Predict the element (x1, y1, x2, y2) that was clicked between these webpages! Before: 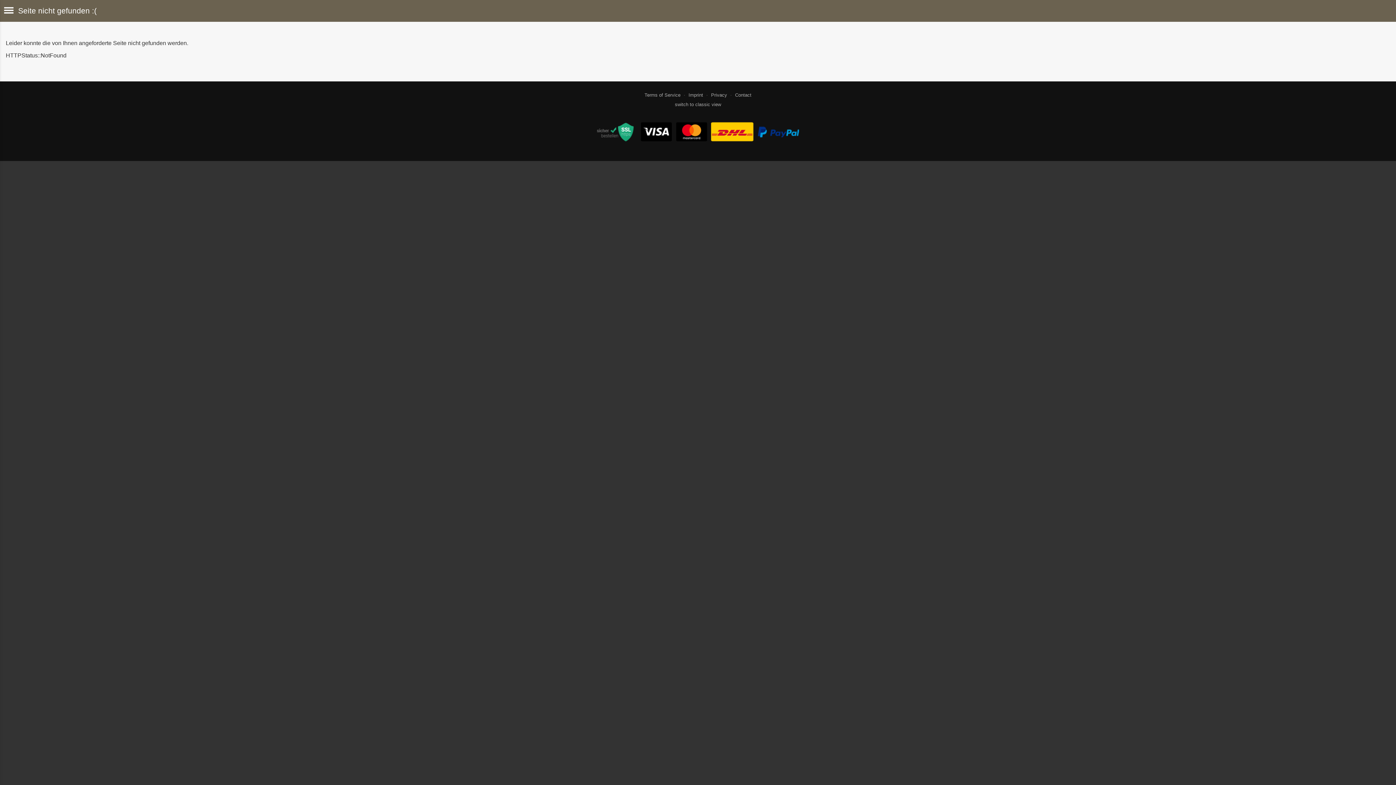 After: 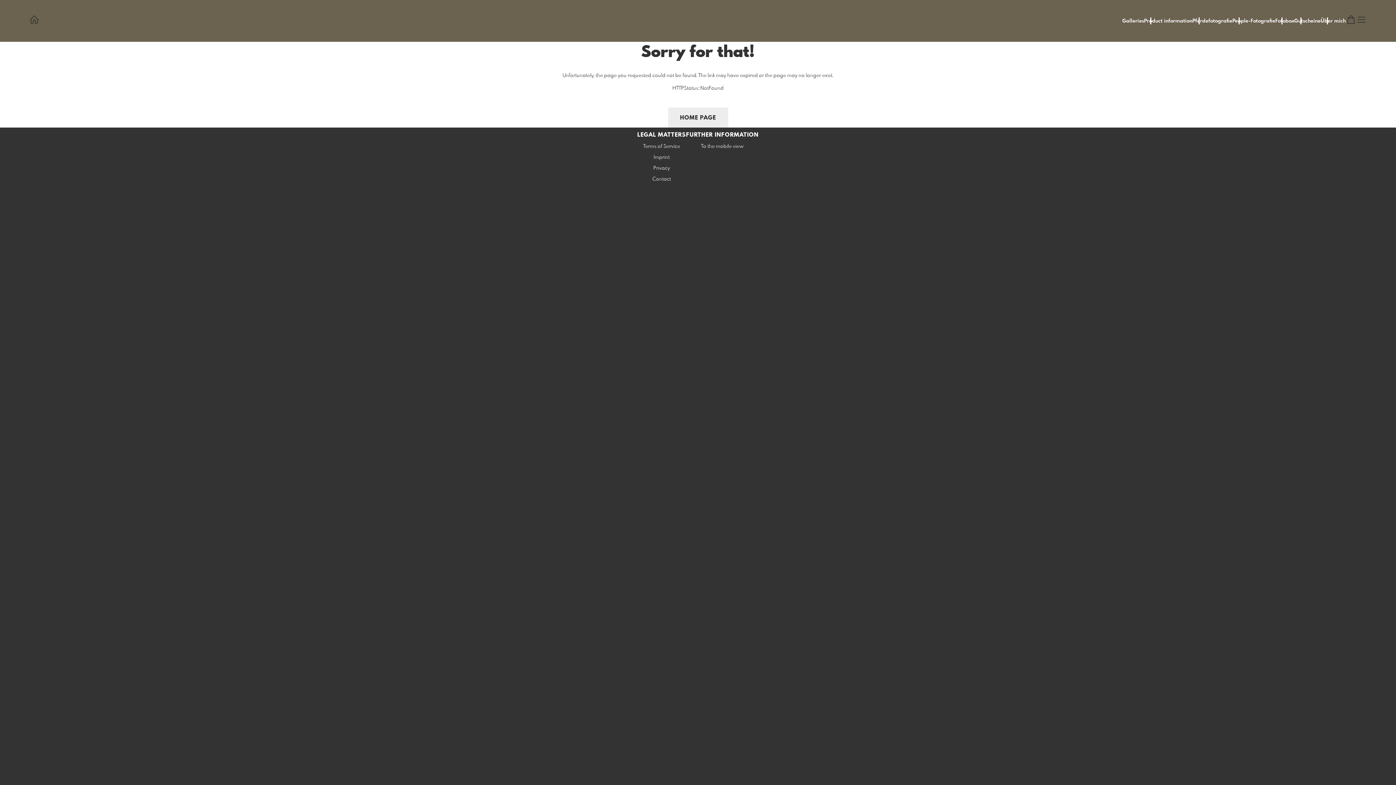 Action: label: switch to classic view bbox: (675, 101, 721, 107)